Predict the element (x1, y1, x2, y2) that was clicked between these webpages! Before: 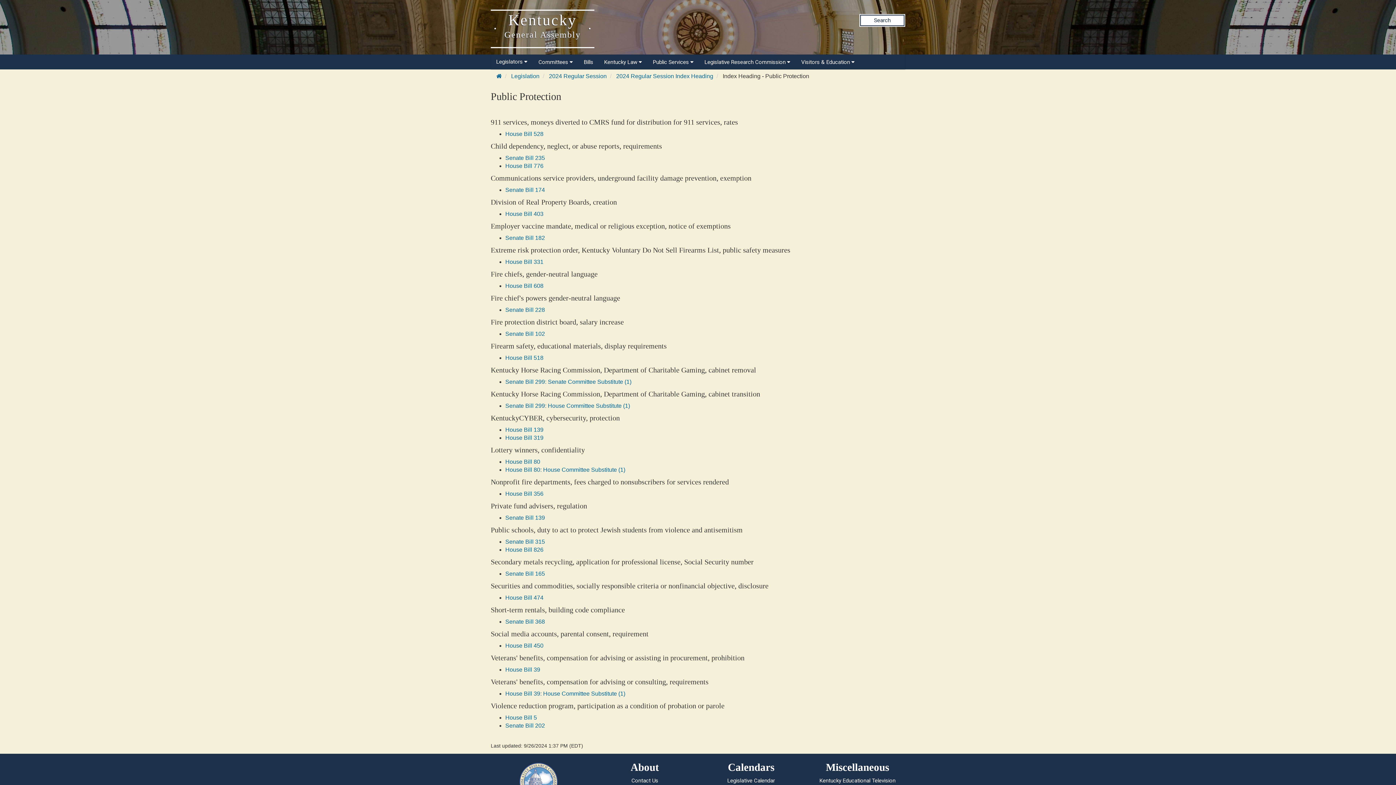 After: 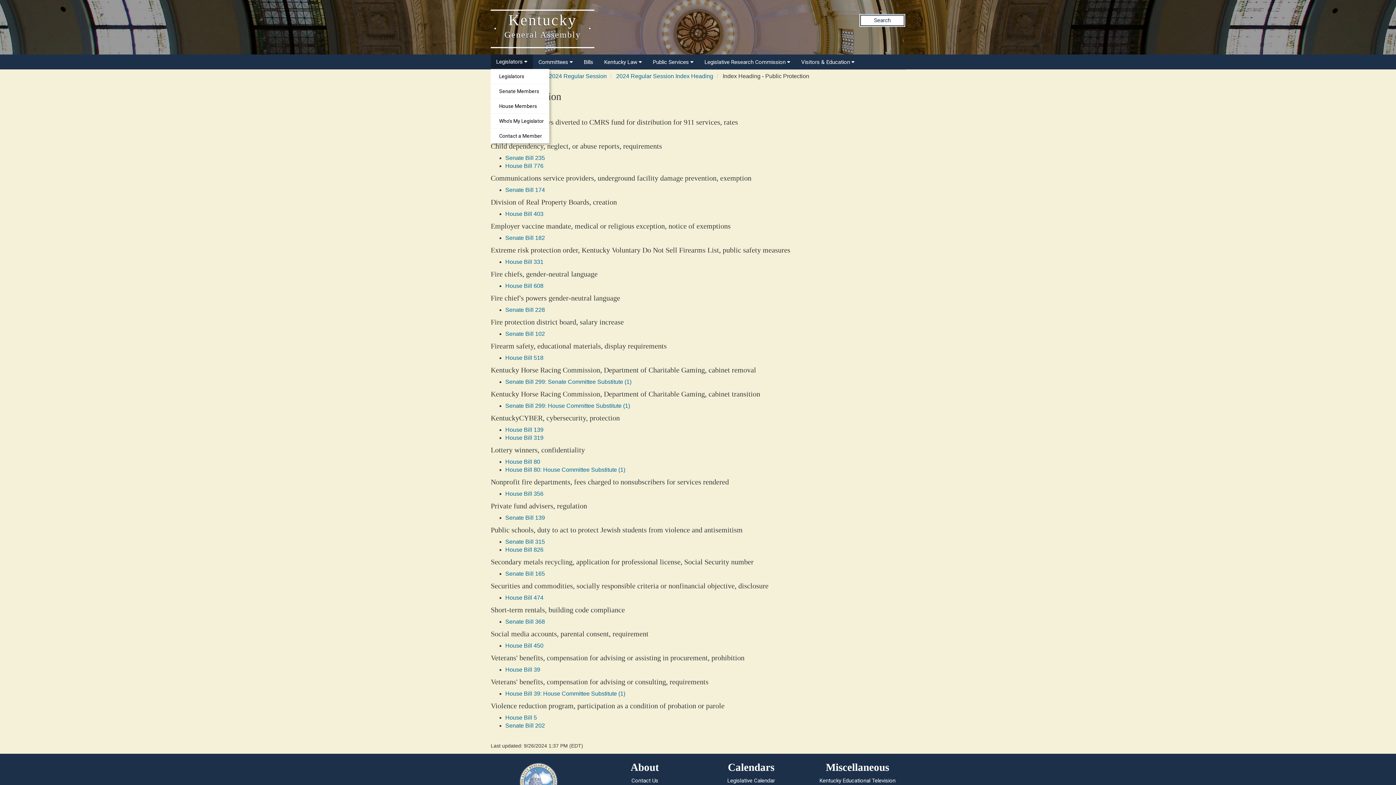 Action: label: Legislators  bbox: (490, 54, 533, 69)